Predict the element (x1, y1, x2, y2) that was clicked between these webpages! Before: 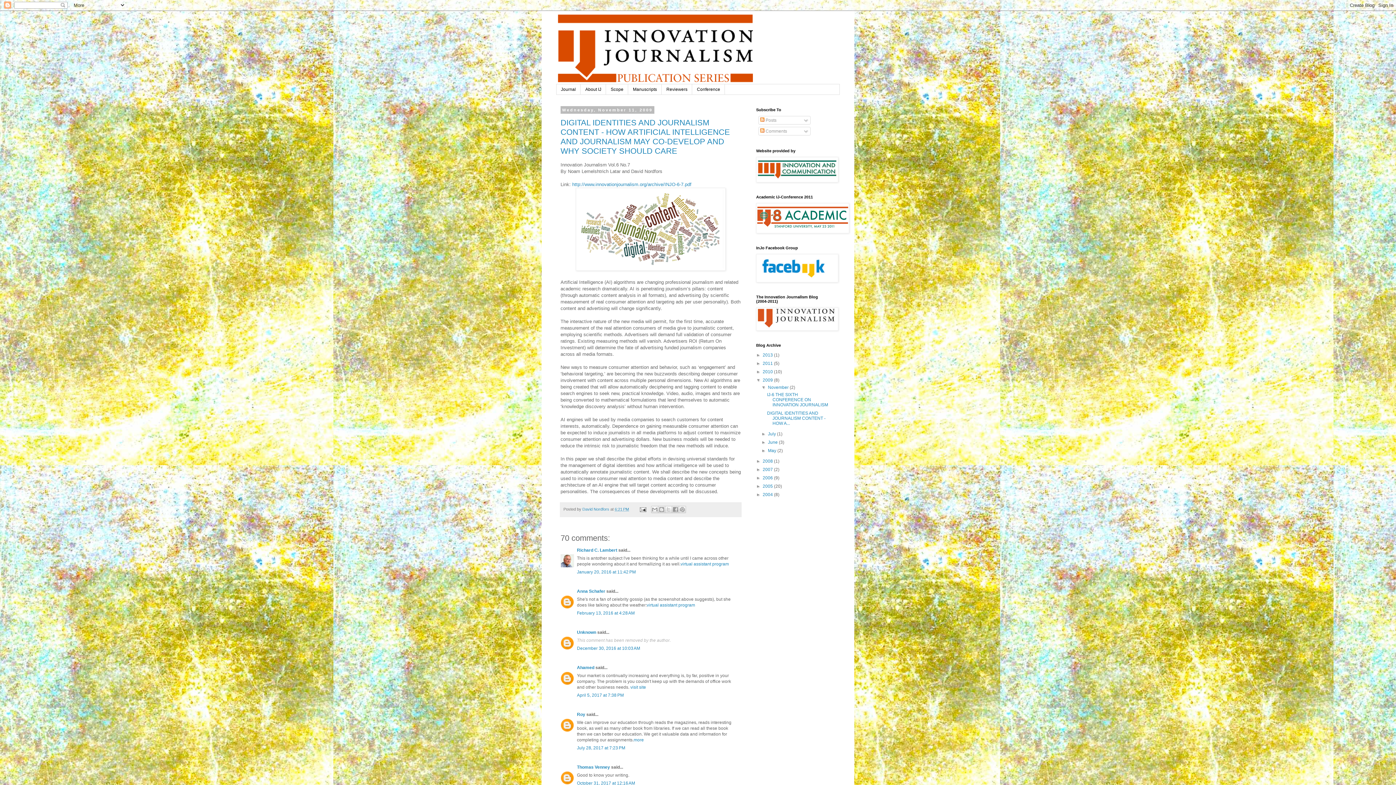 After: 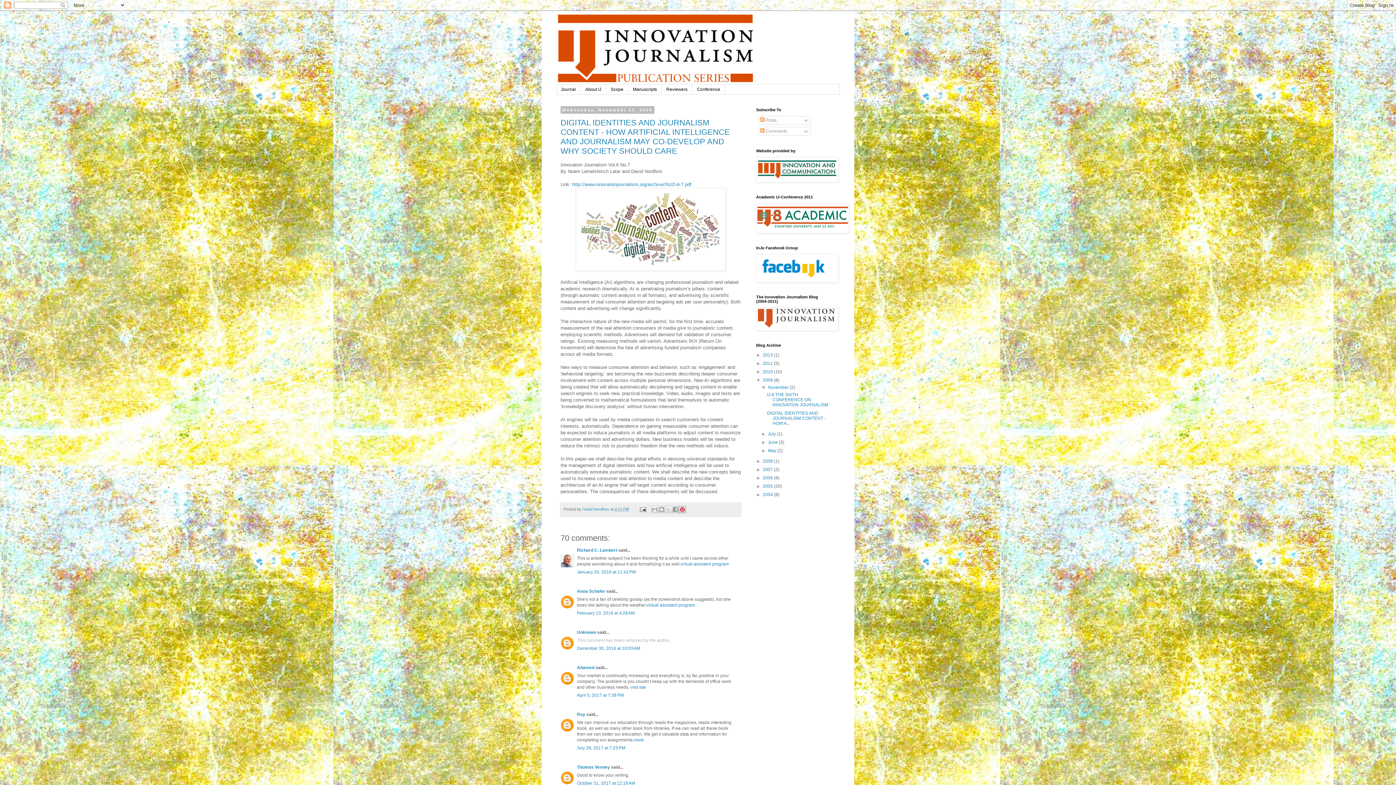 Action: bbox: (678, 506, 686, 513) label: Share to Pinterest